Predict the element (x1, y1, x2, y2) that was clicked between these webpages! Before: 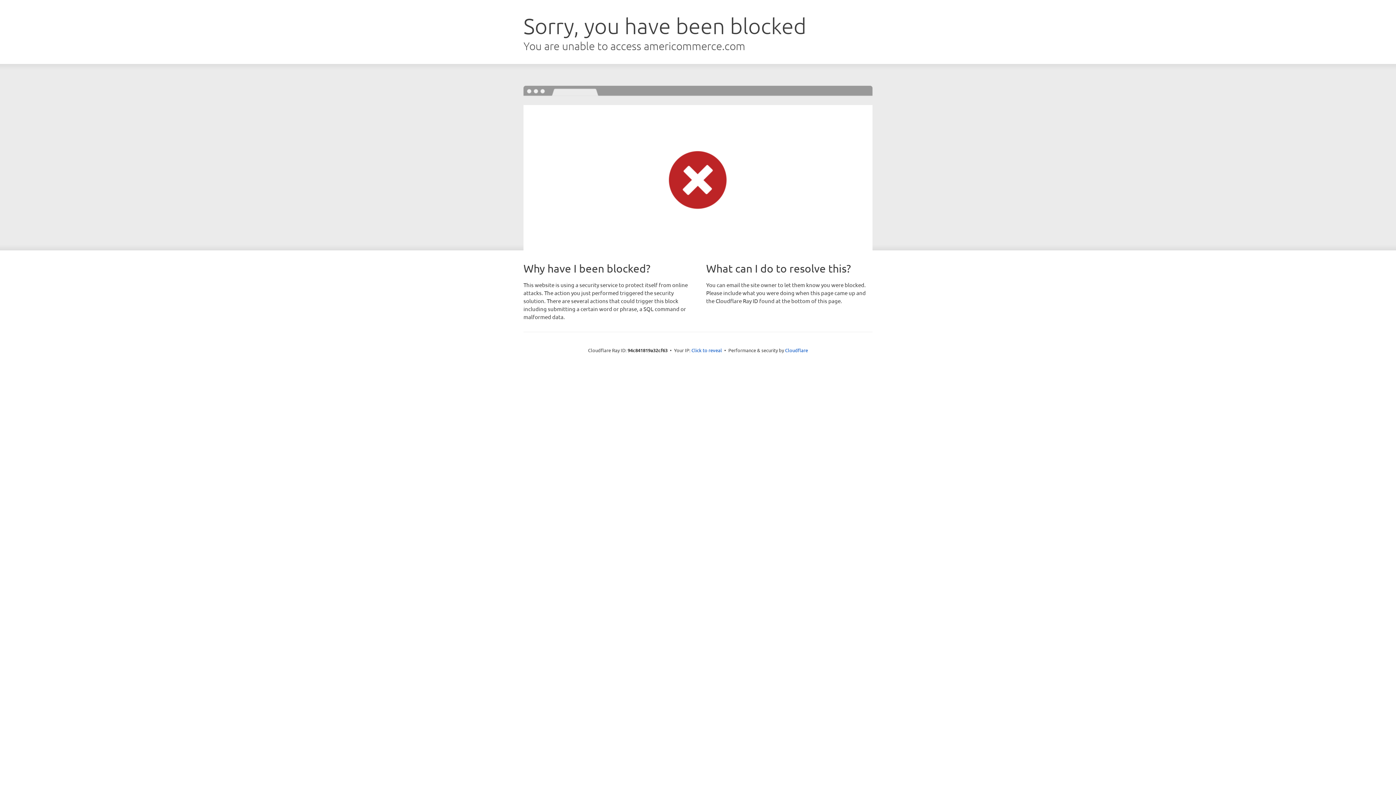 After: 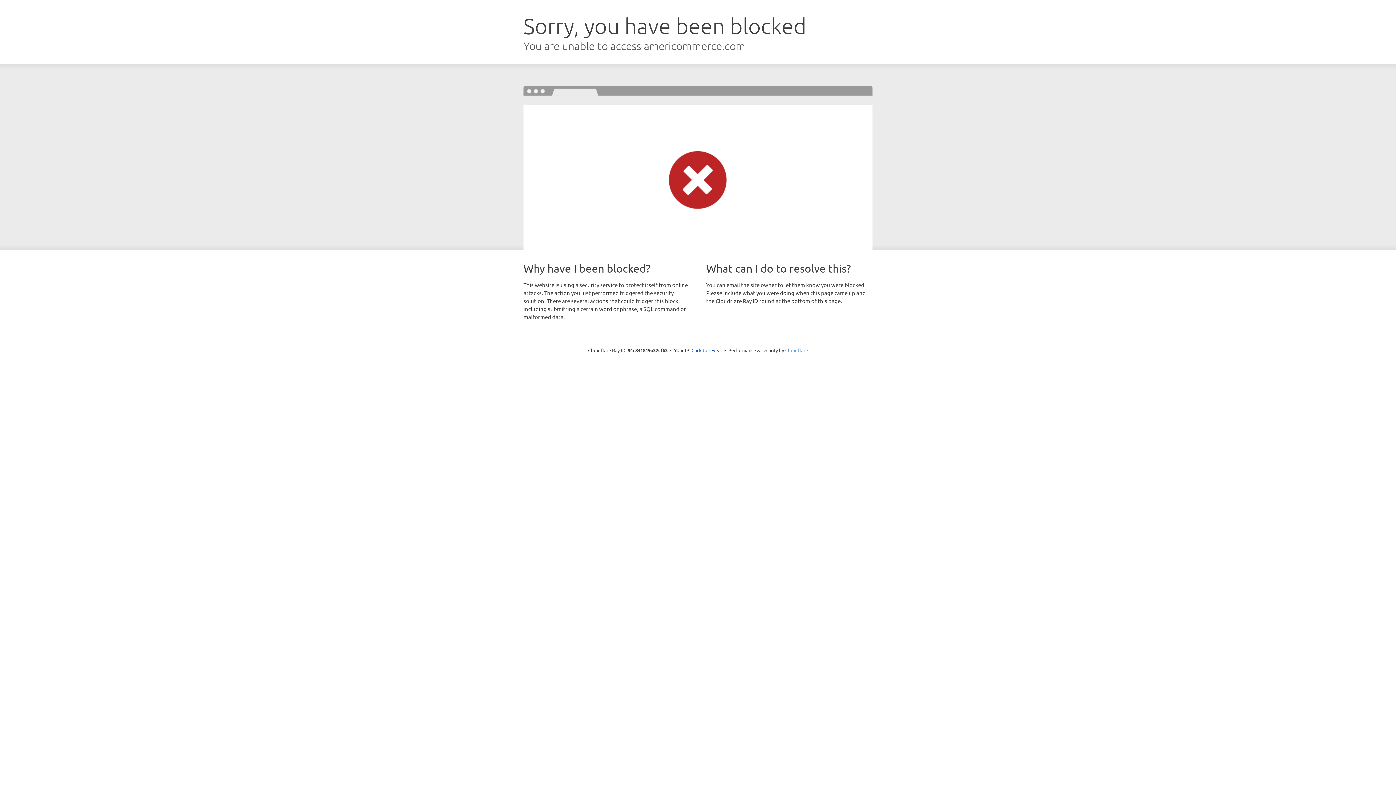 Action: bbox: (785, 347, 808, 353) label: Cloudflare